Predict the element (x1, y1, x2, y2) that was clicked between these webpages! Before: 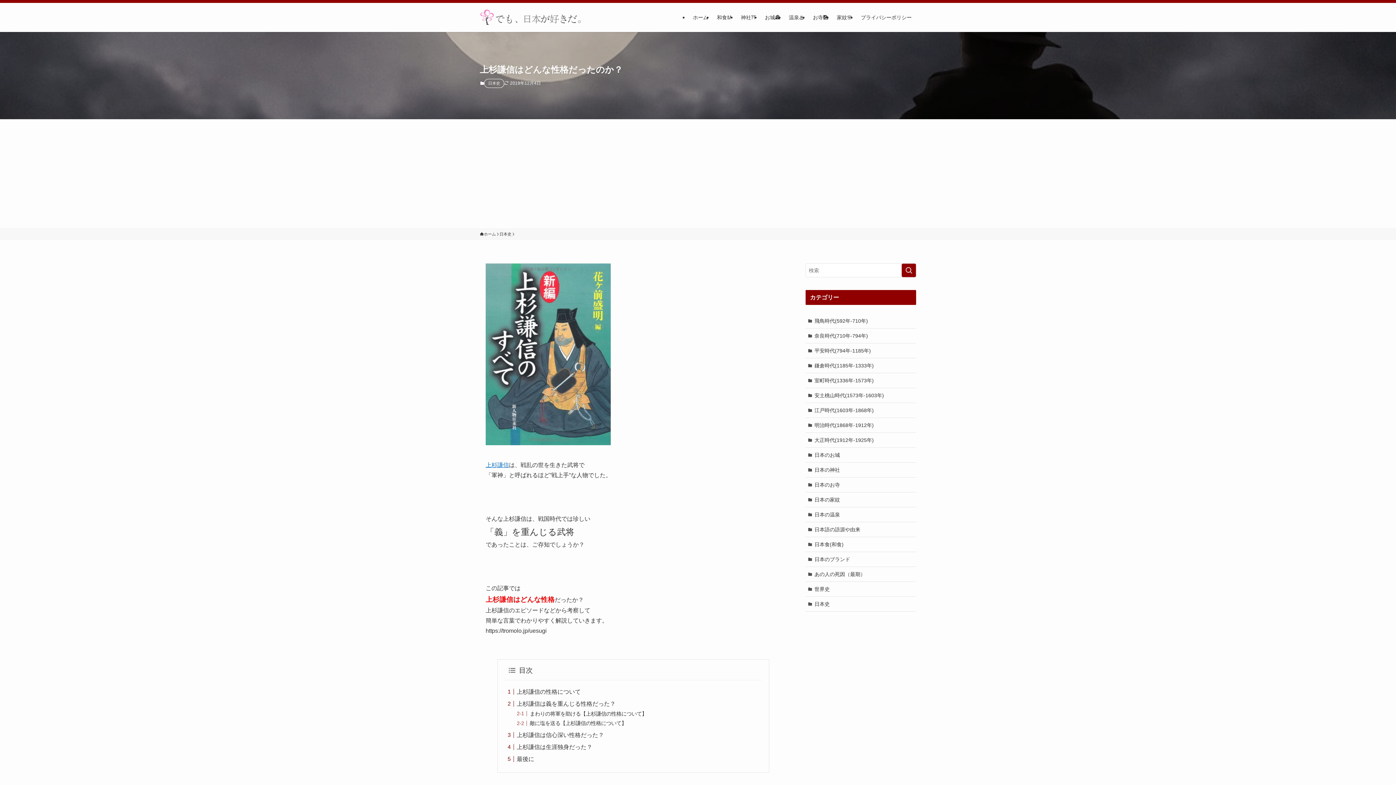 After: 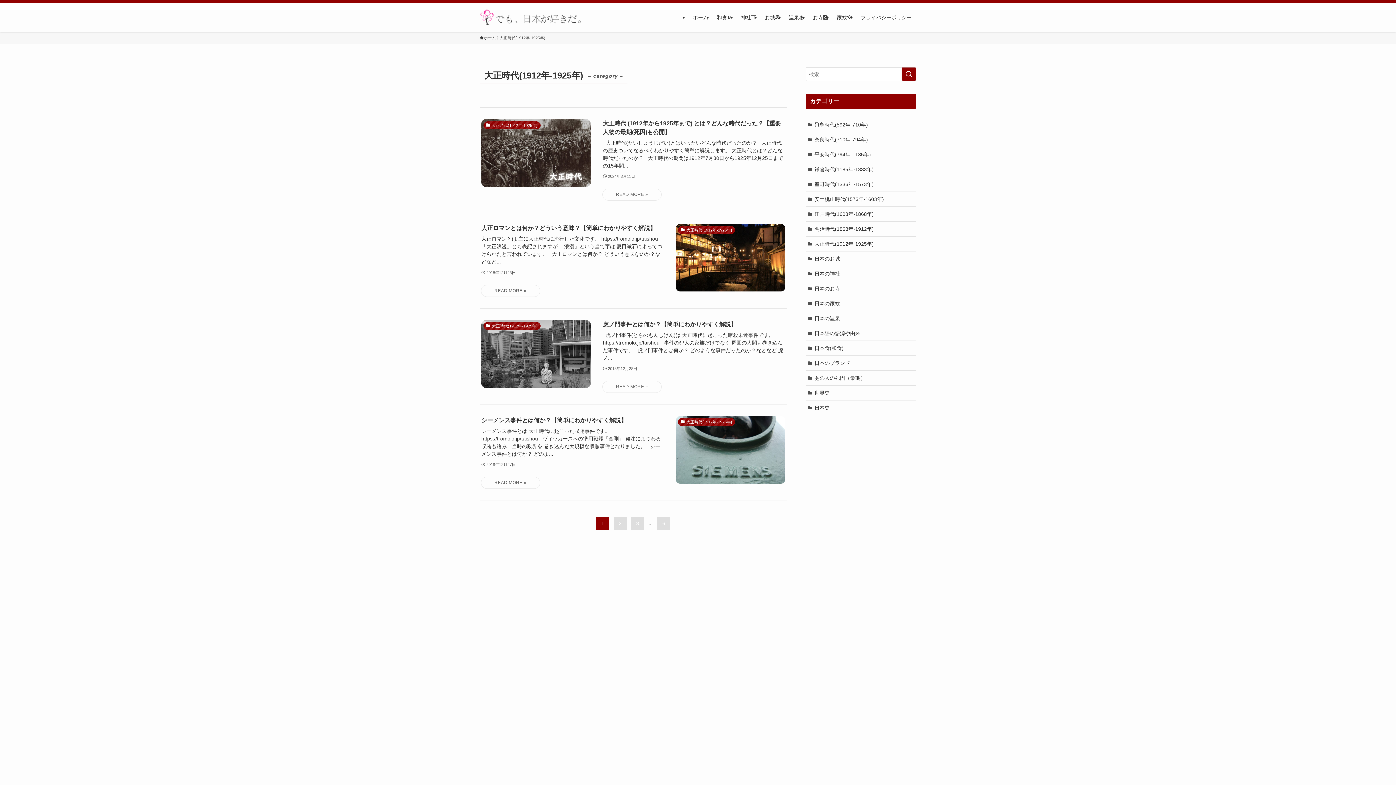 Action: label: 大正時代(1912年-1925年) bbox: (805, 433, 916, 448)